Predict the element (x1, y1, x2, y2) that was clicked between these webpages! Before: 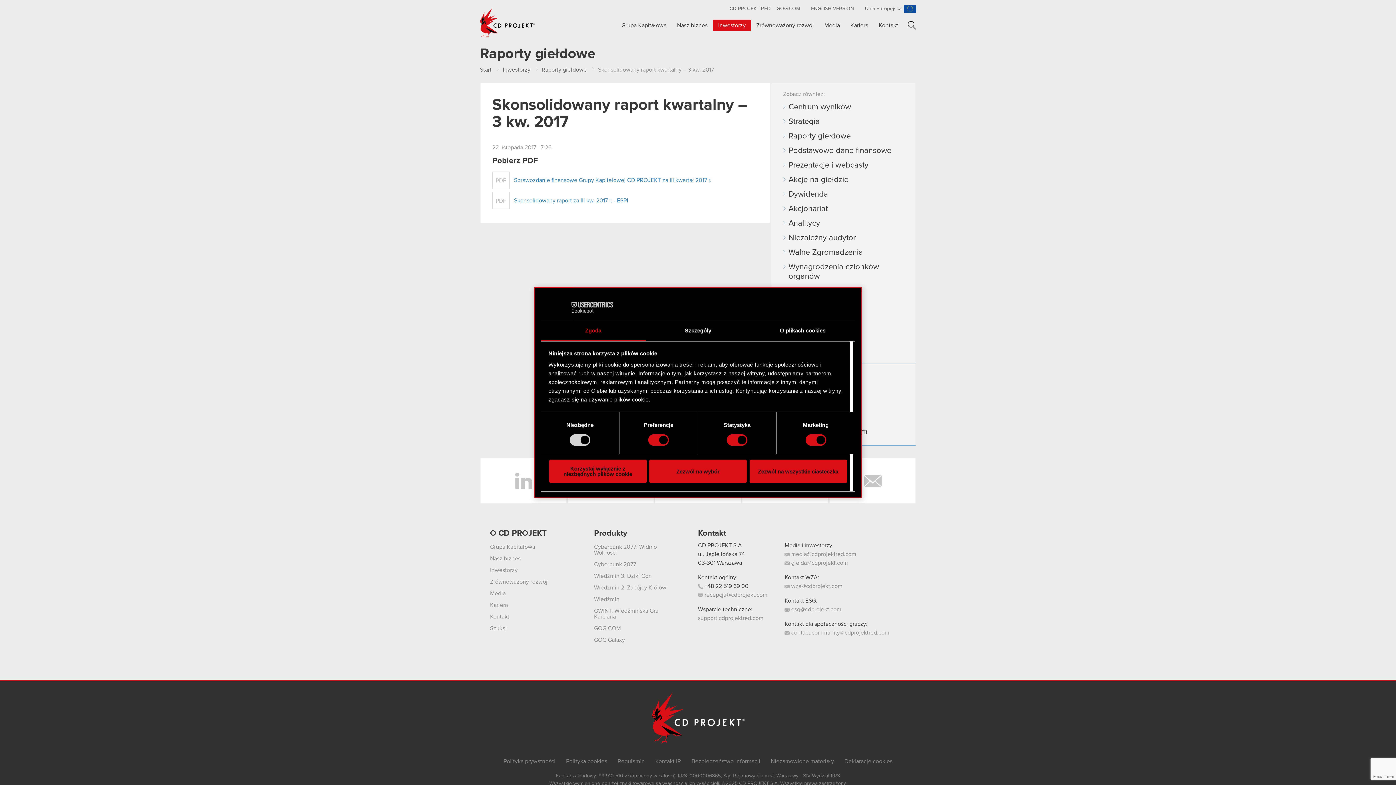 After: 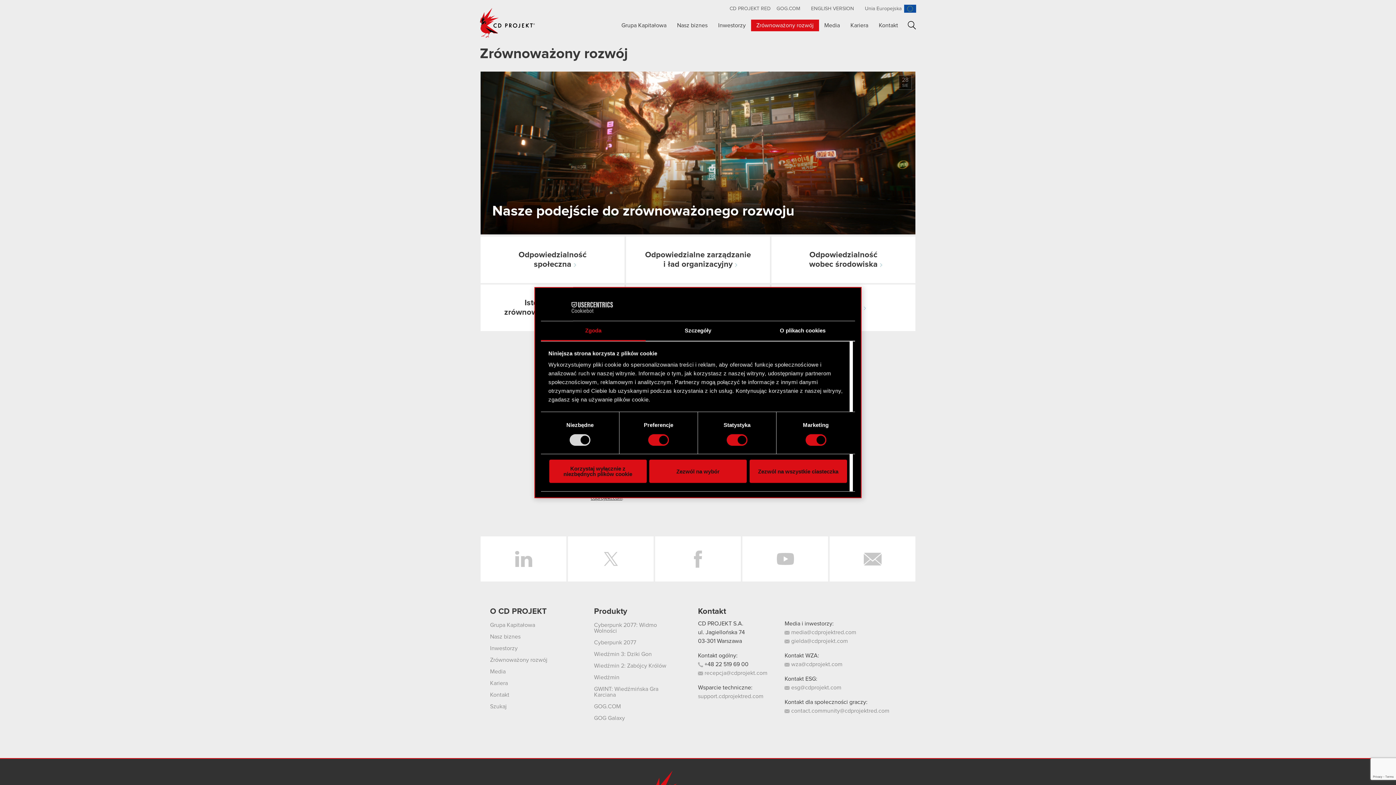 Action: bbox: (751, 19, 819, 31) label: Zrównoważony rozwój